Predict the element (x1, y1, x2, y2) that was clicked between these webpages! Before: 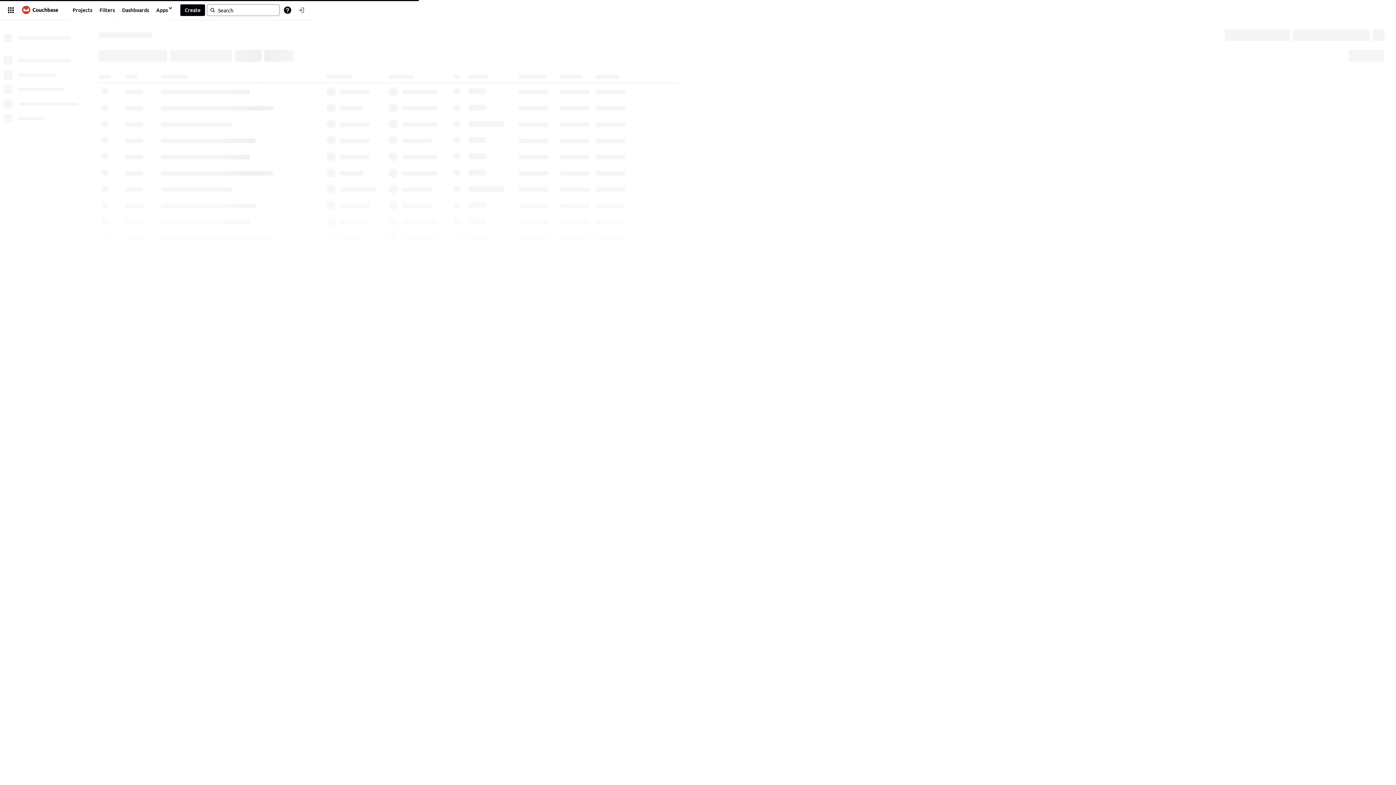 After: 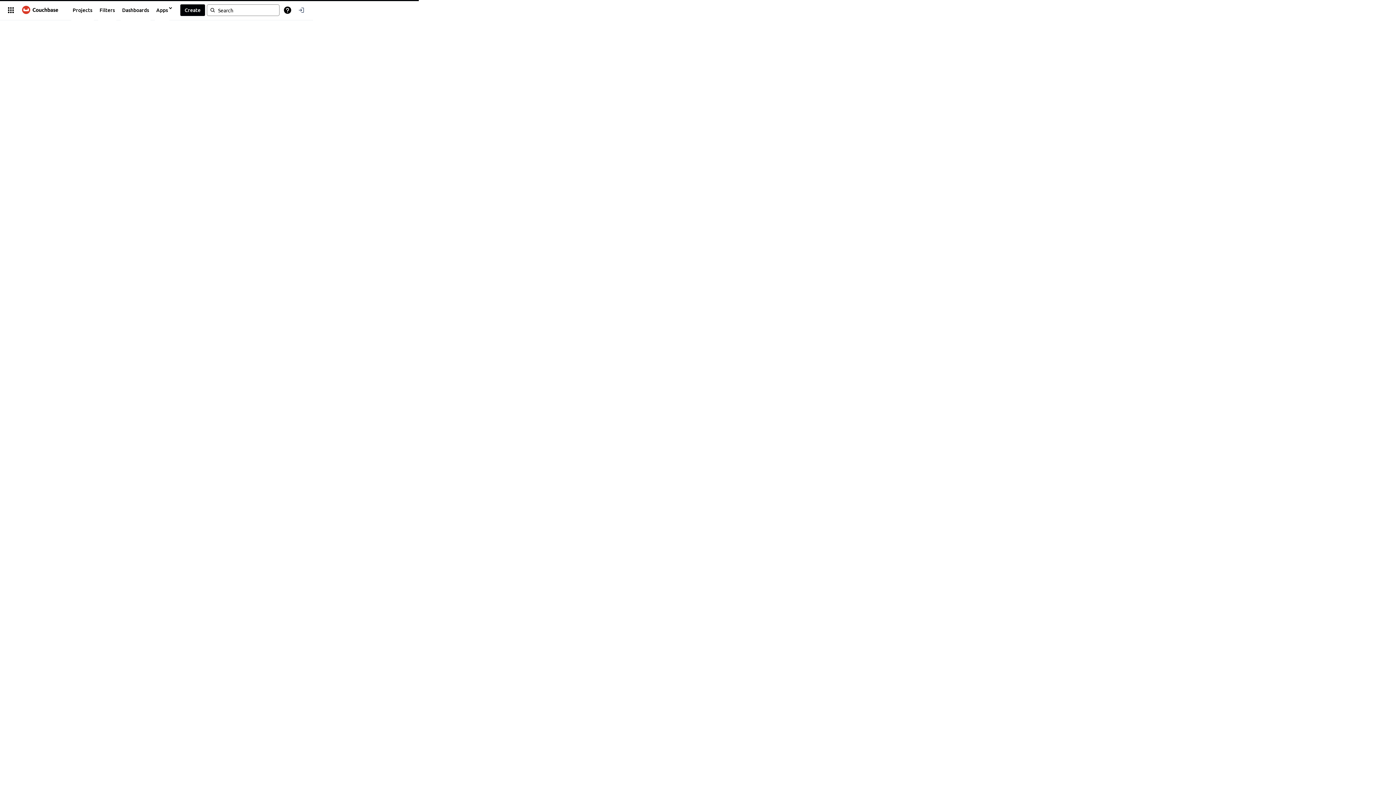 Action: bbox: (17, 3, 63, 16)